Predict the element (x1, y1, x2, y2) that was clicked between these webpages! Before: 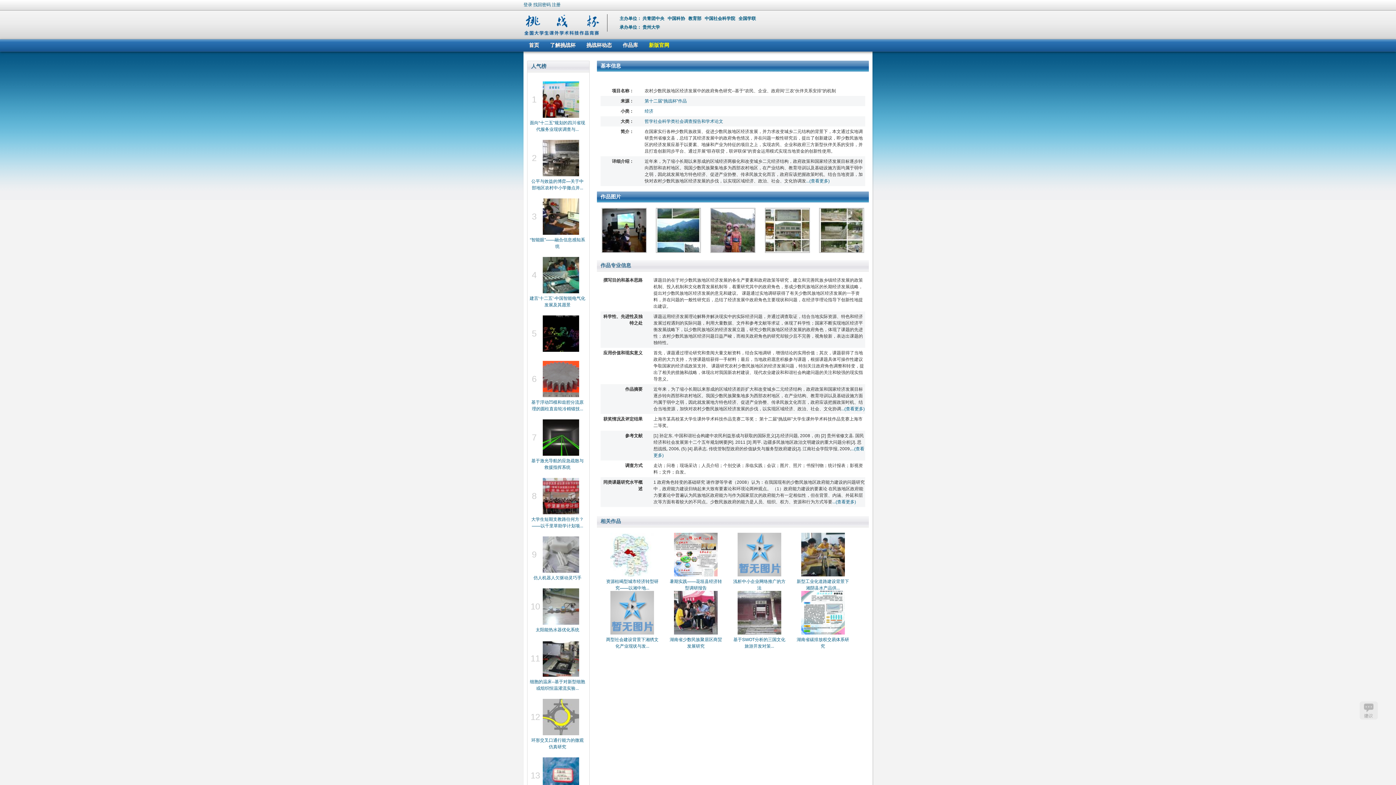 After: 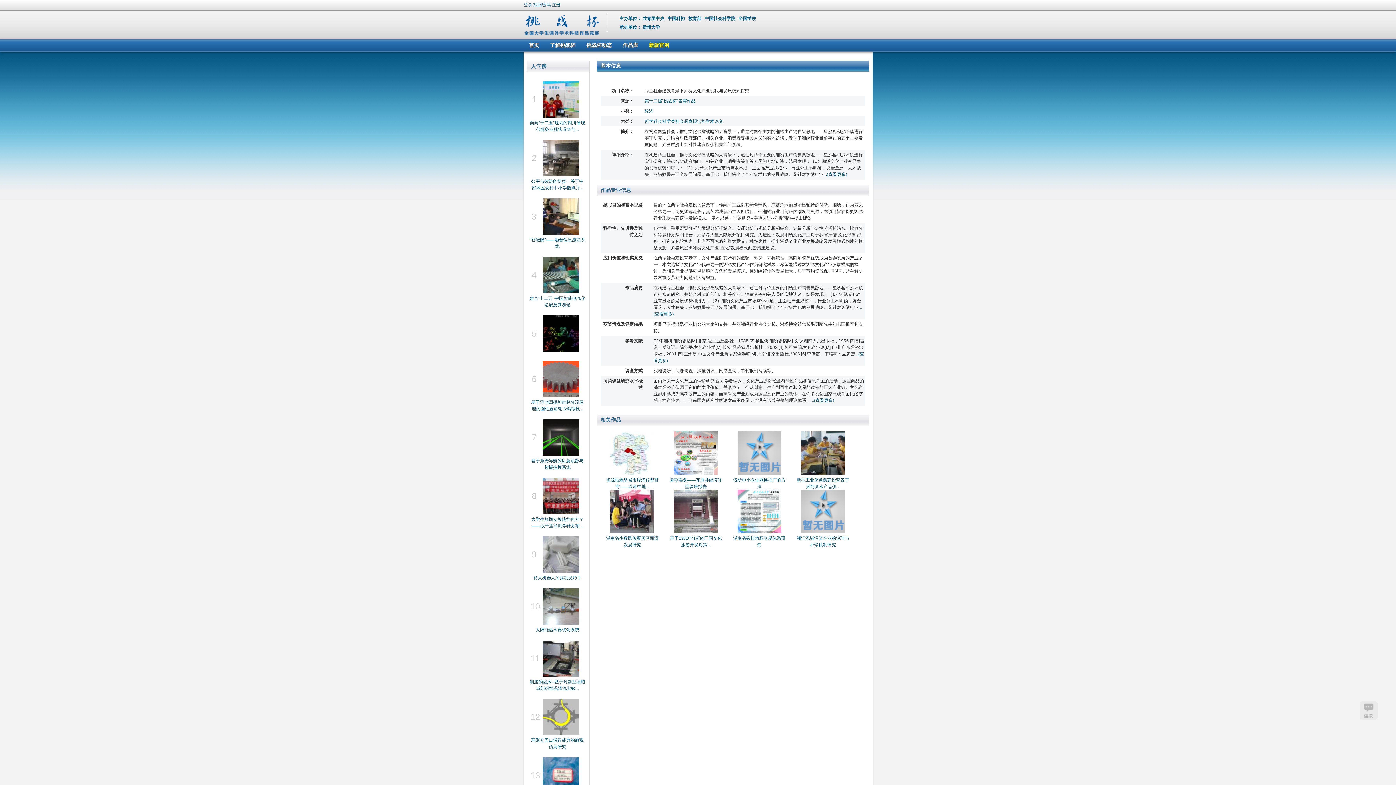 Action: bbox: (604, 591, 660, 634)